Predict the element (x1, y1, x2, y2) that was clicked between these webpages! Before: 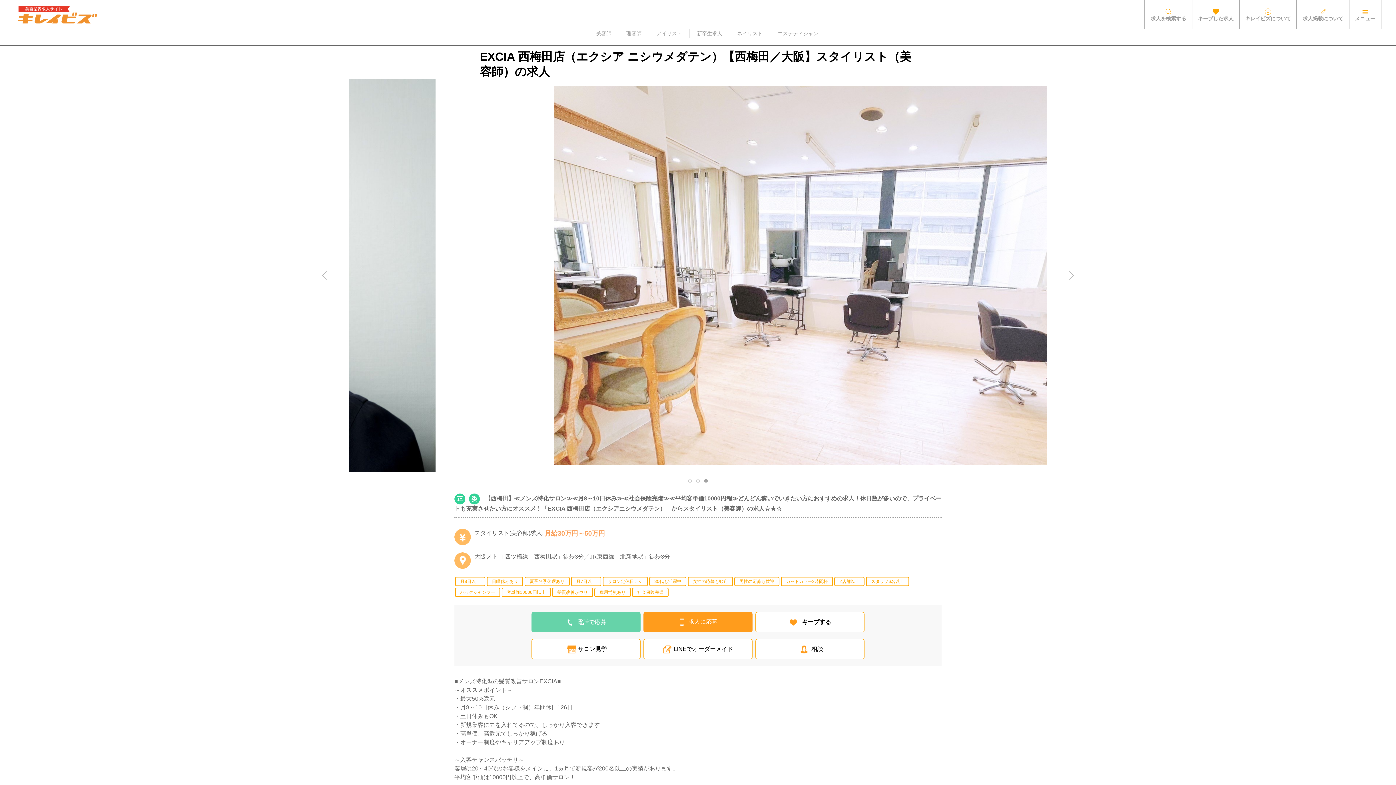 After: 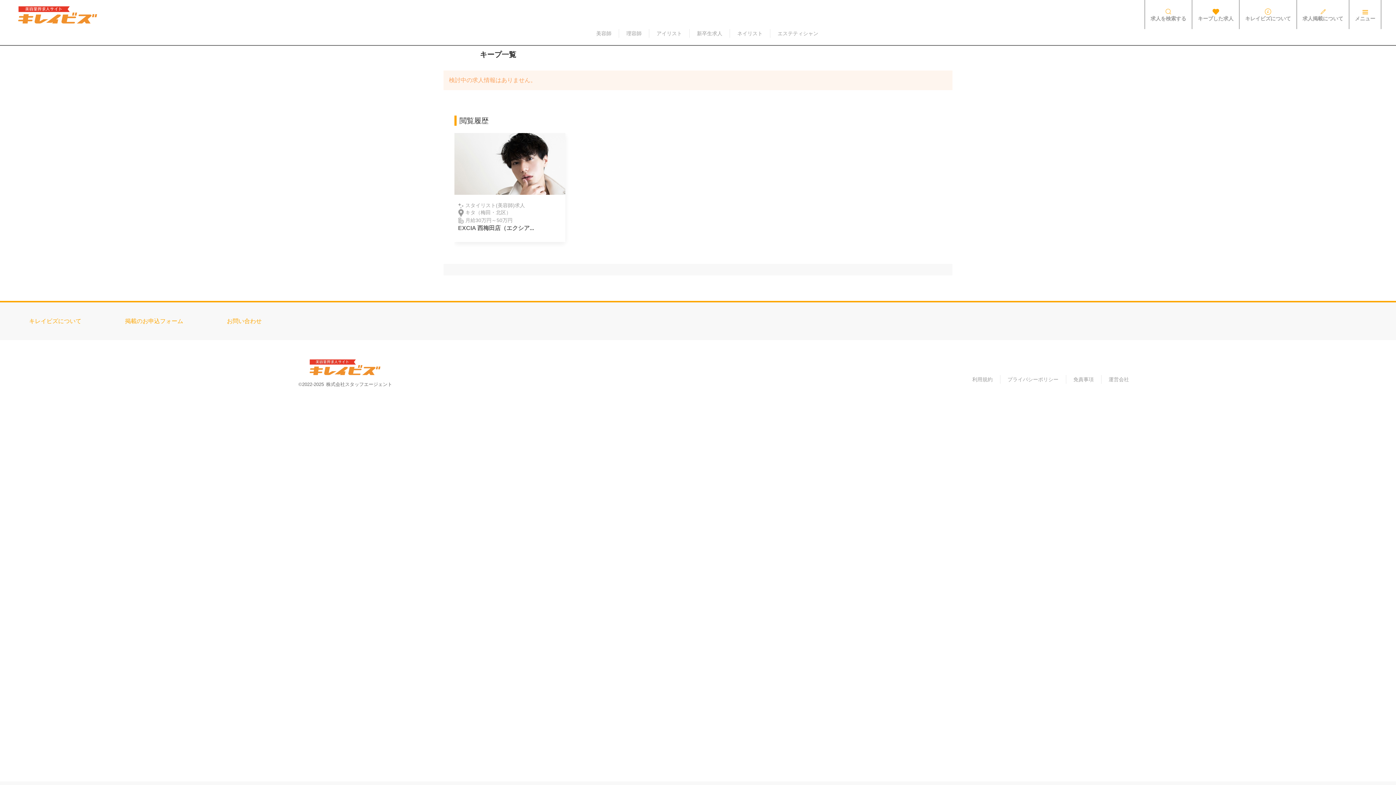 Action: bbox: (1192, 0, 1239, 29) label: キープした求人